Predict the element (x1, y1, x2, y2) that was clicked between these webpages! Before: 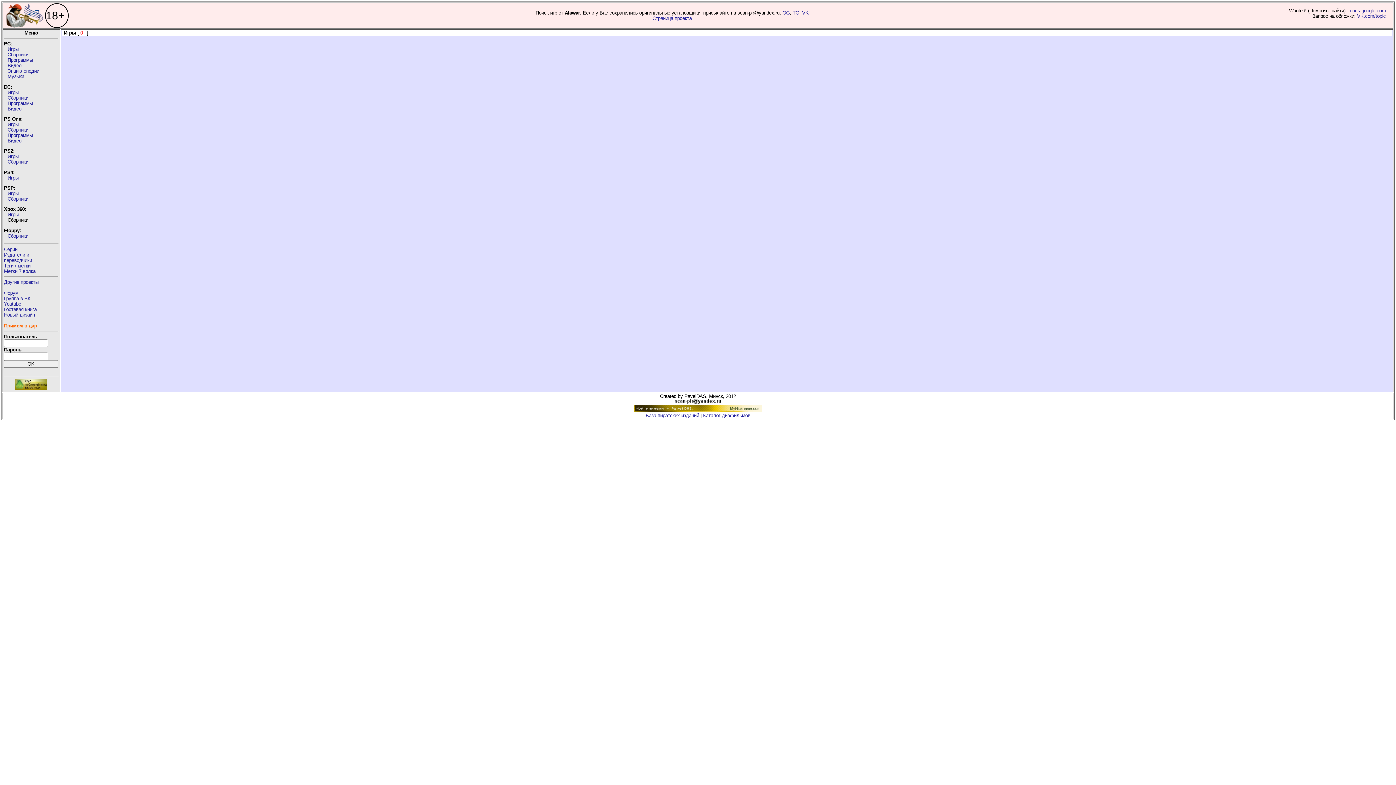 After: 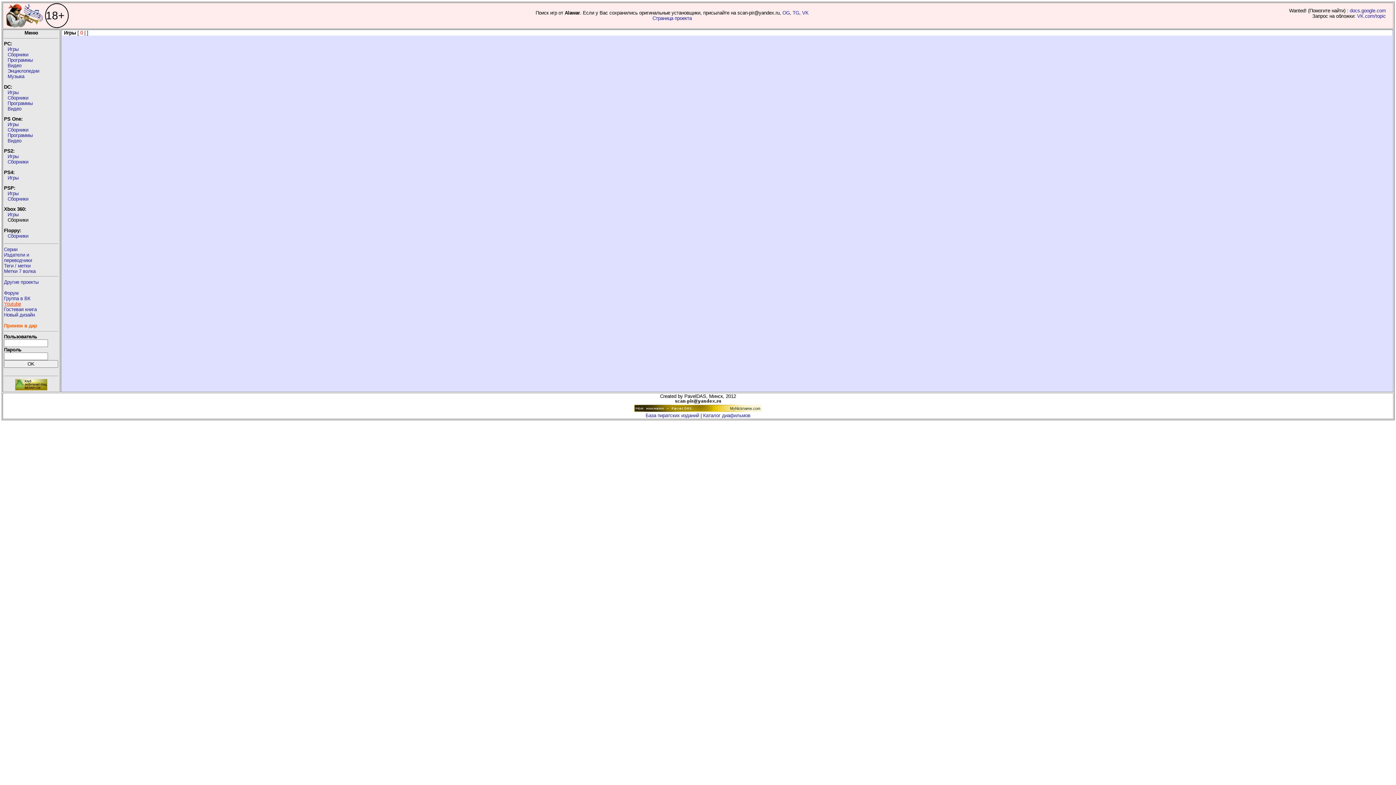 Action: bbox: (4, 301, 21, 306) label: Youtube